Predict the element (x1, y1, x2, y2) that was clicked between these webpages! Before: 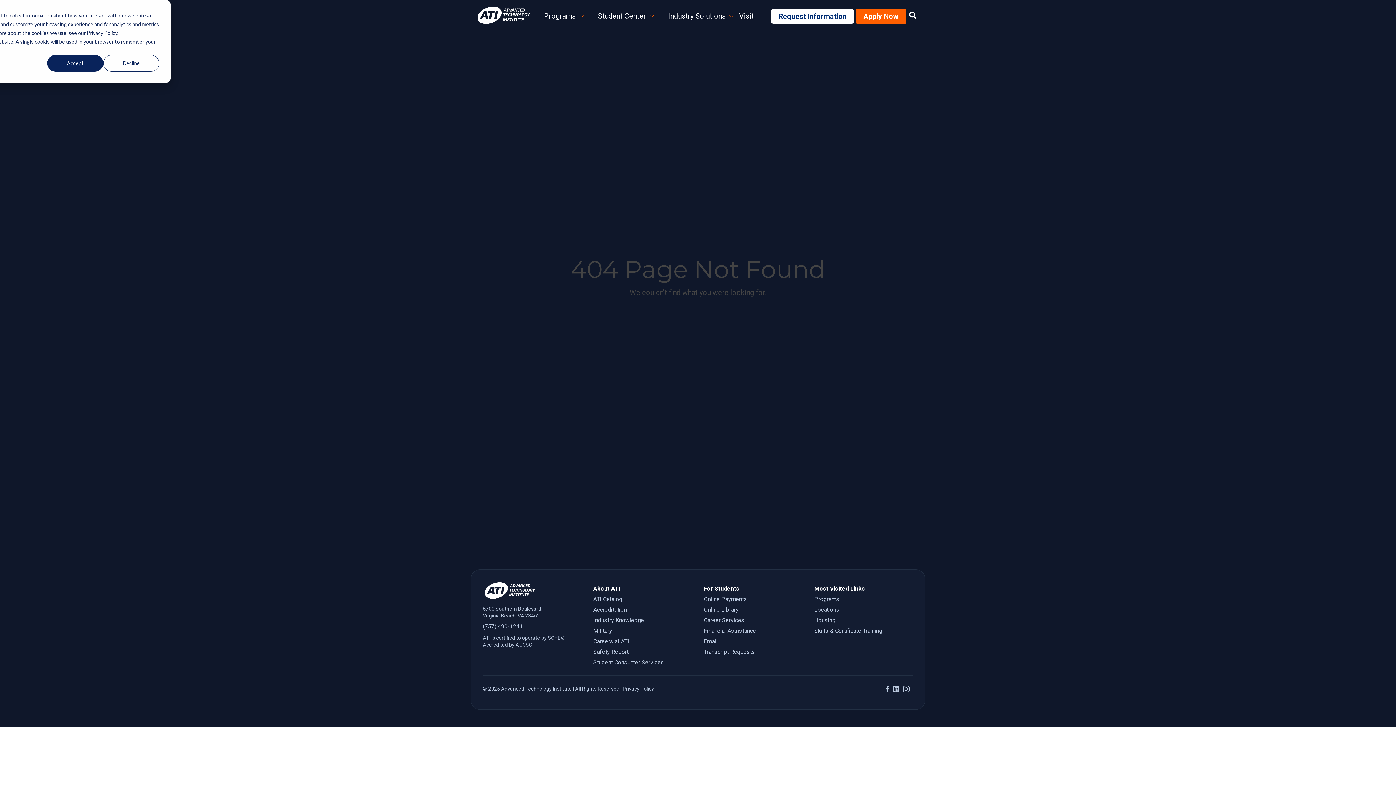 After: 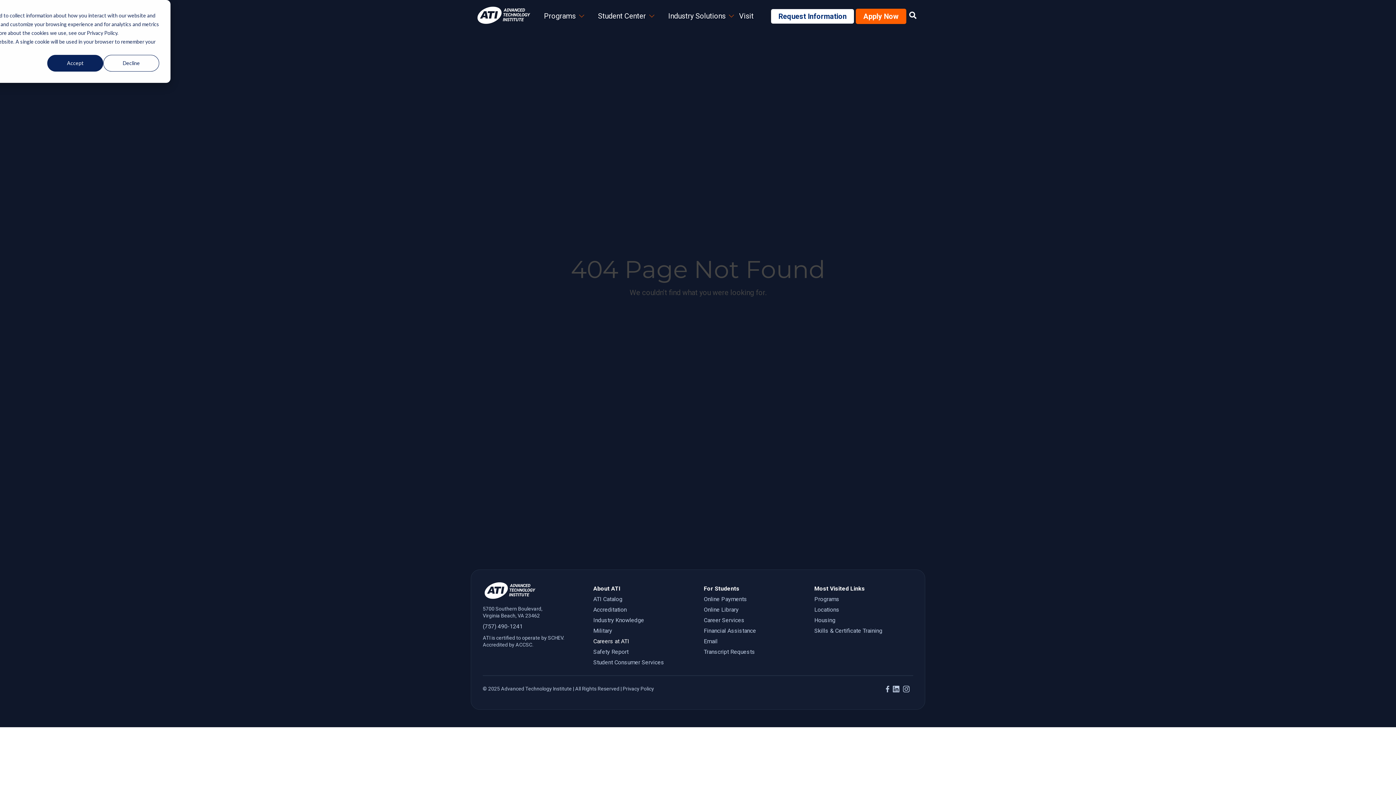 Action: label: Careers at ATI bbox: (593, 638, 629, 645)